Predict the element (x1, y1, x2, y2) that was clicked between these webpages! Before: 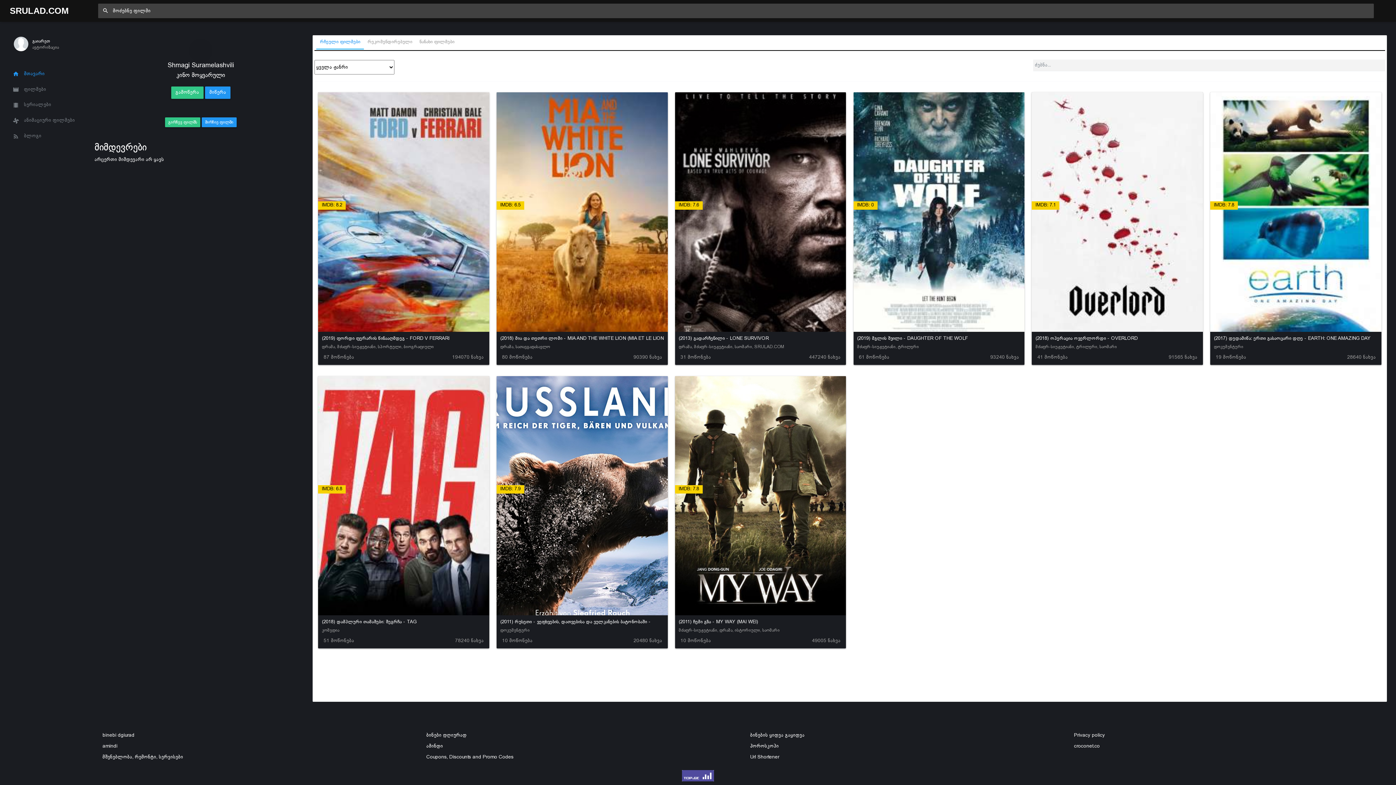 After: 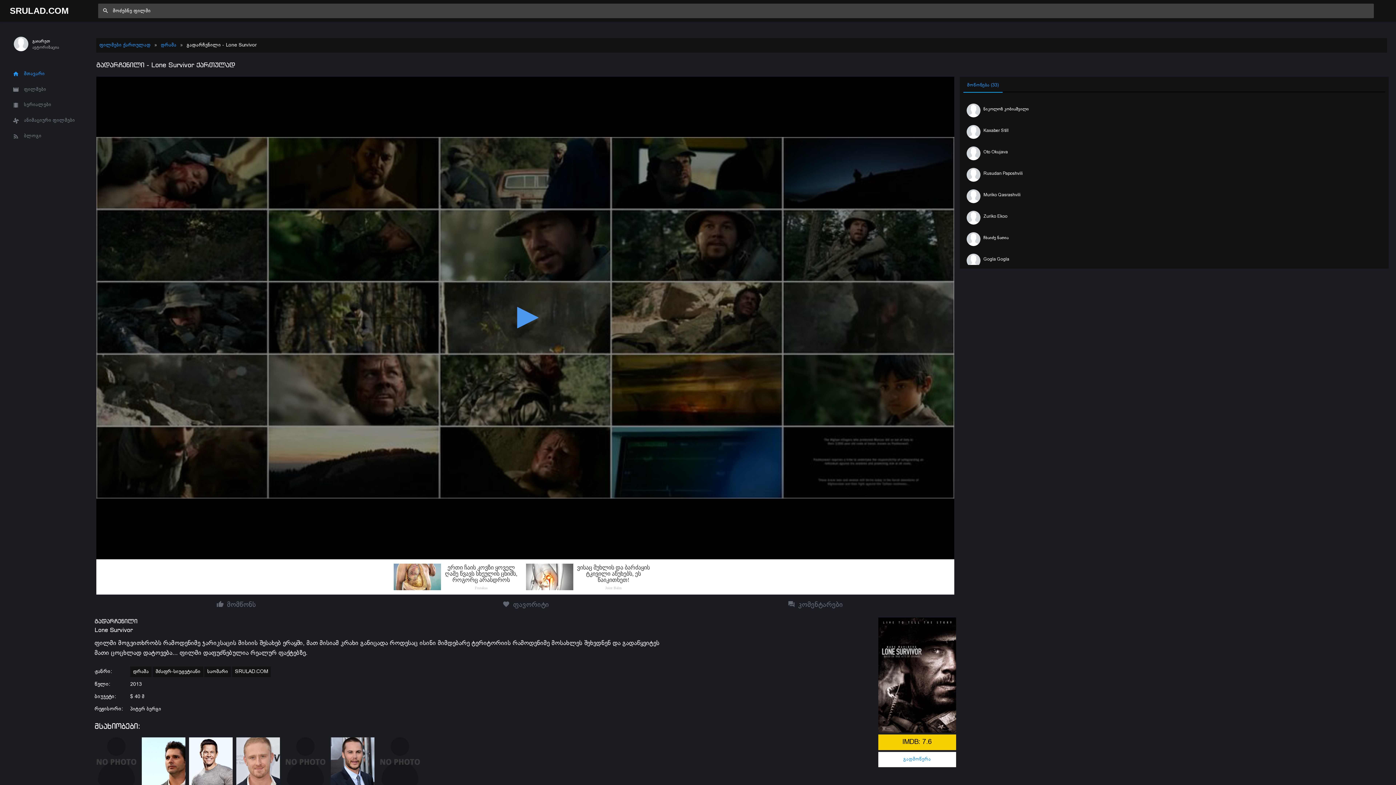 Action: bbox: (675, 92, 846, 354) label: IMDB: 7.6
(2013) გადარჩენილი - LONE SURVIVOR
დრამა, მძაფრ-სიუჟეტიანი, საომარი, SRULAD.COM